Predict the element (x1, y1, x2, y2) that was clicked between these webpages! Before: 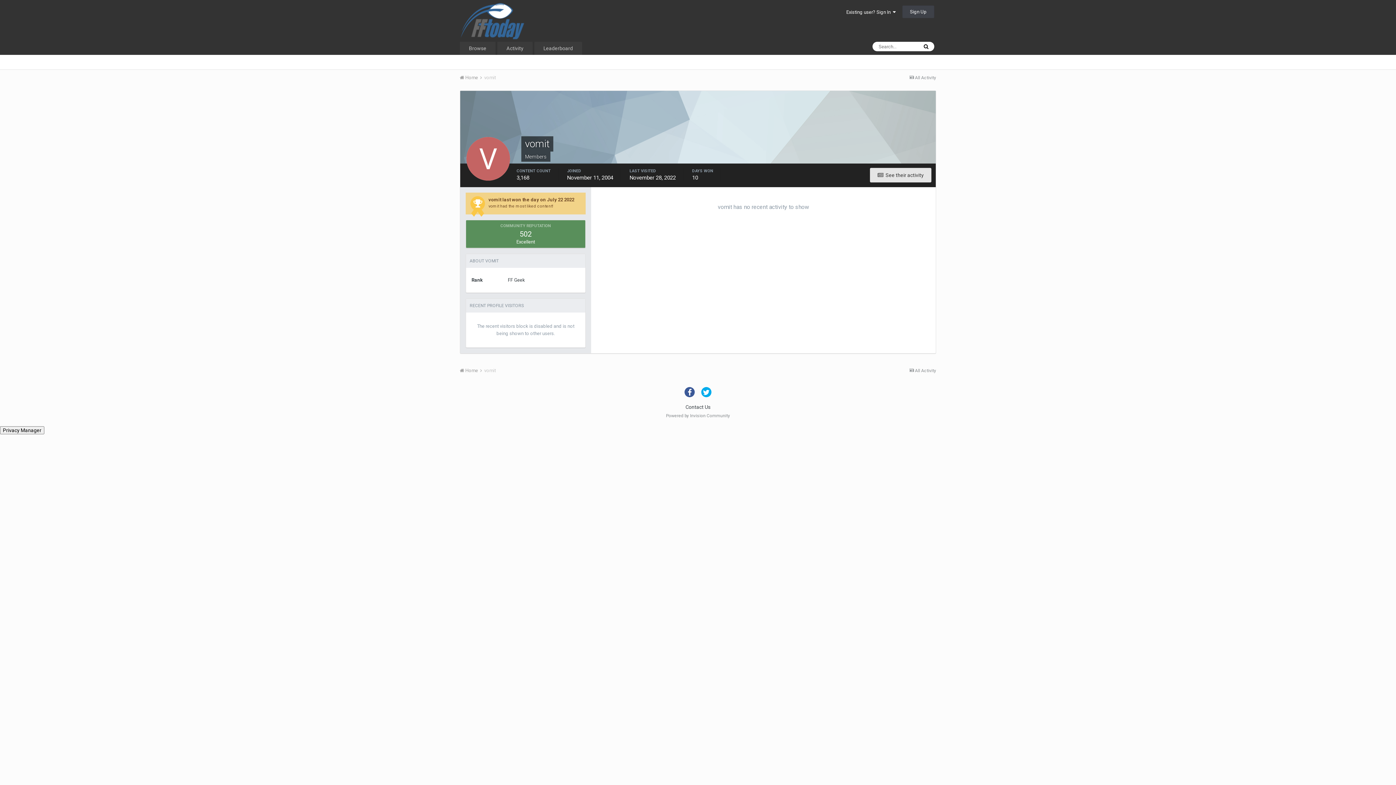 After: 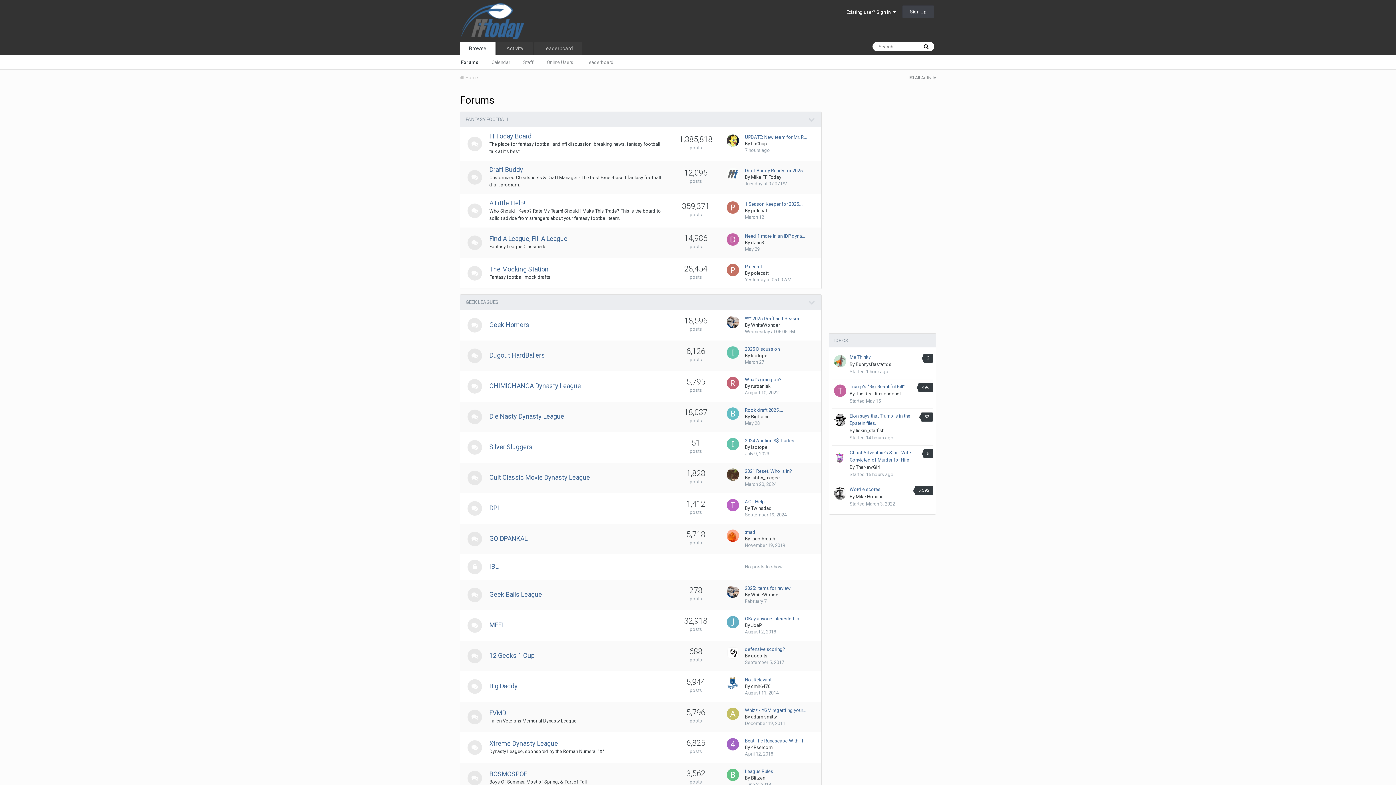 Action: bbox: (460, 368, 483, 373) label:  Home 